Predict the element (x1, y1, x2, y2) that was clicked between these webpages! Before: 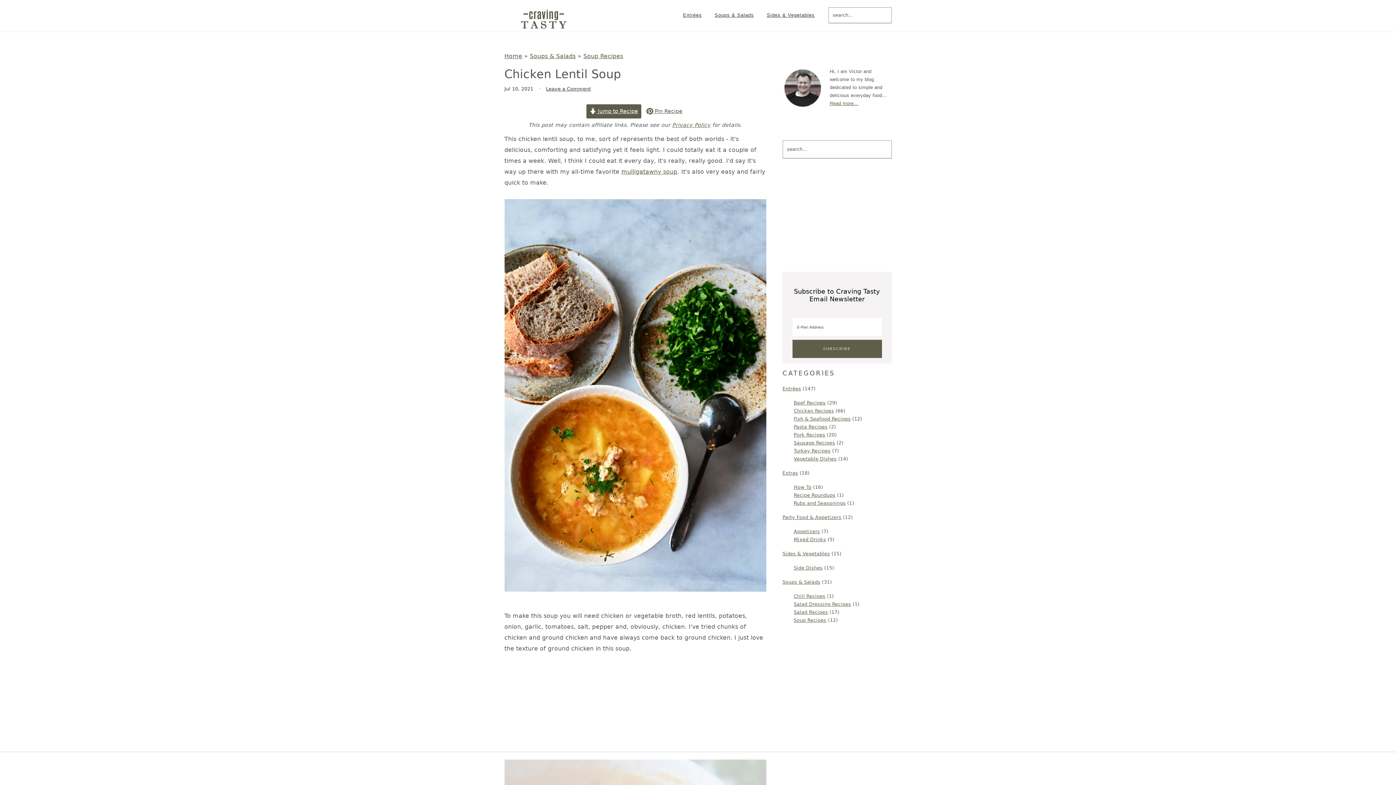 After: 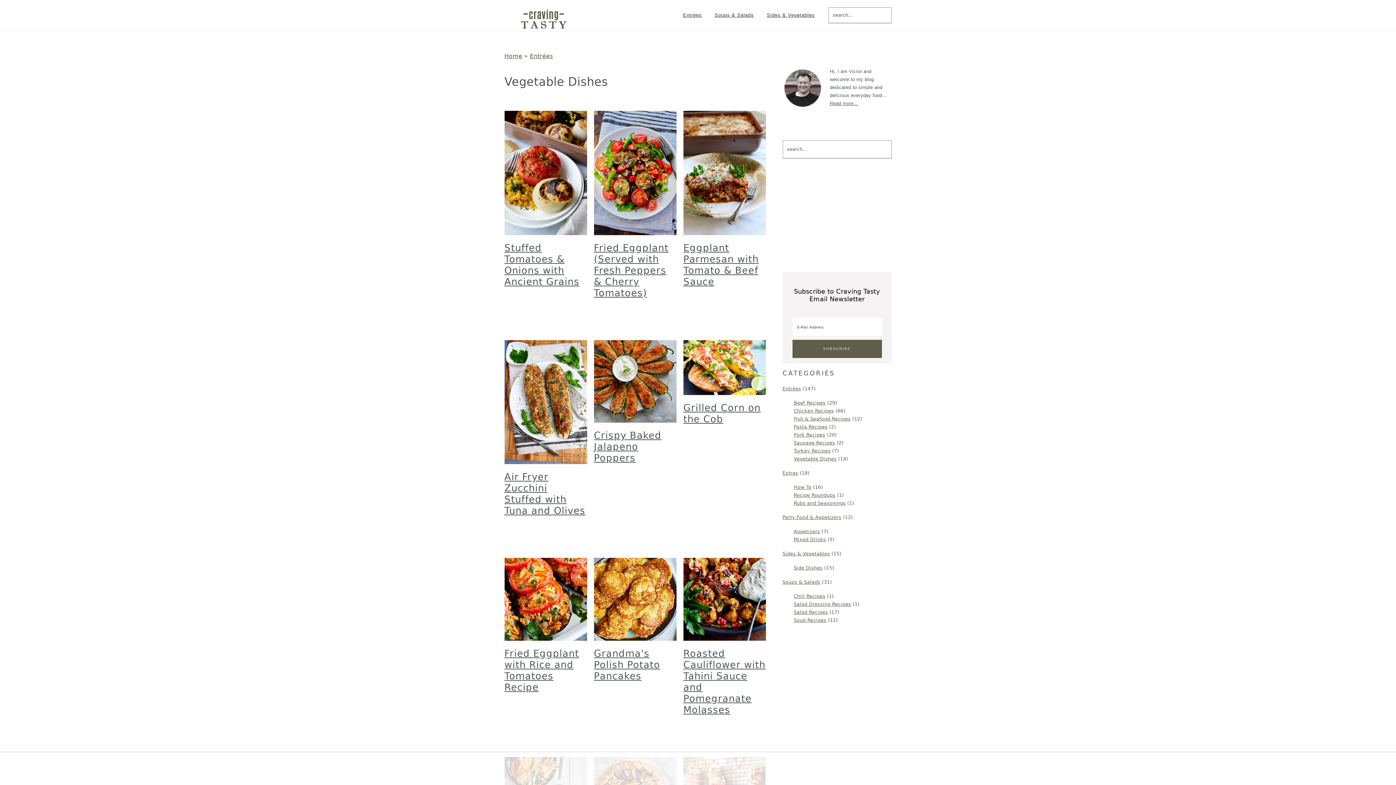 Action: bbox: (794, 456, 836, 461) label: Vegetable Dishes